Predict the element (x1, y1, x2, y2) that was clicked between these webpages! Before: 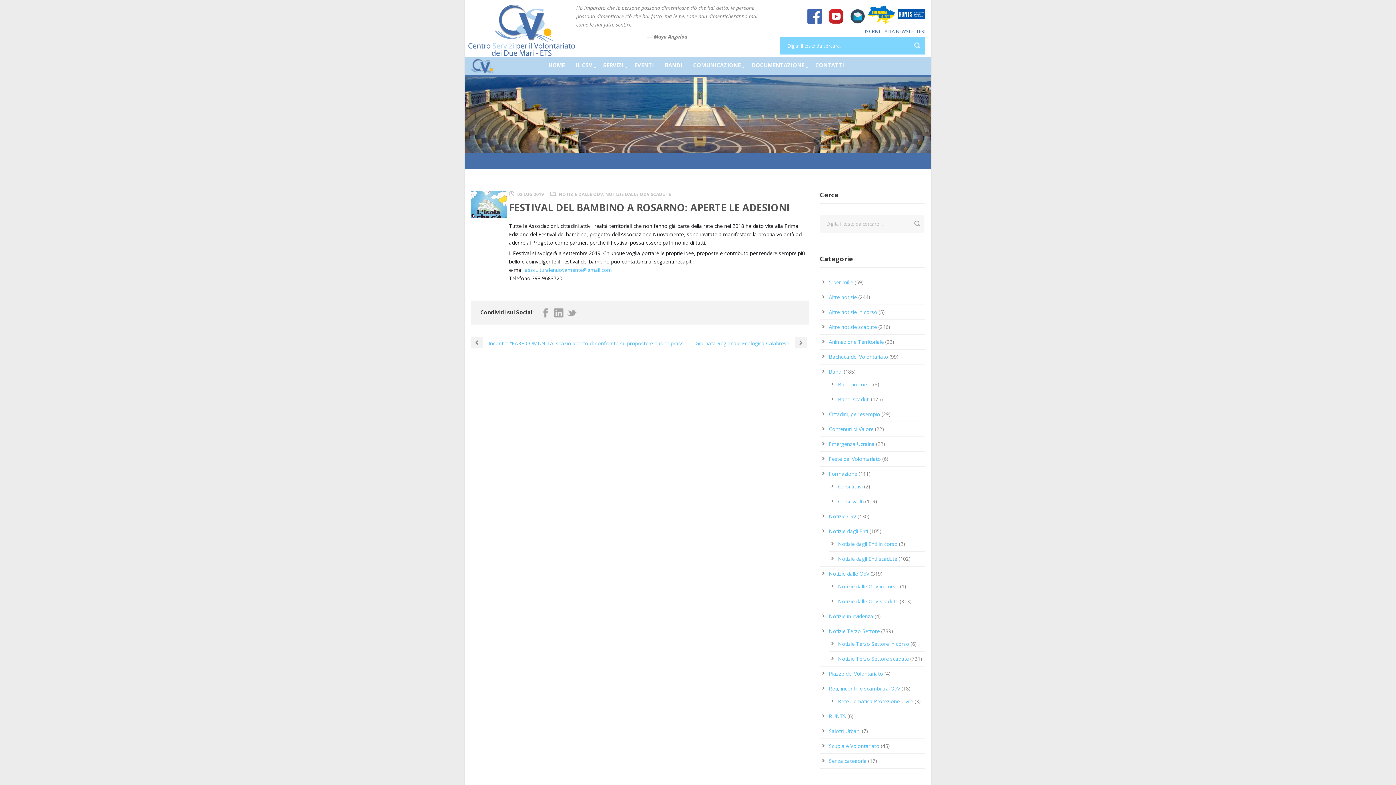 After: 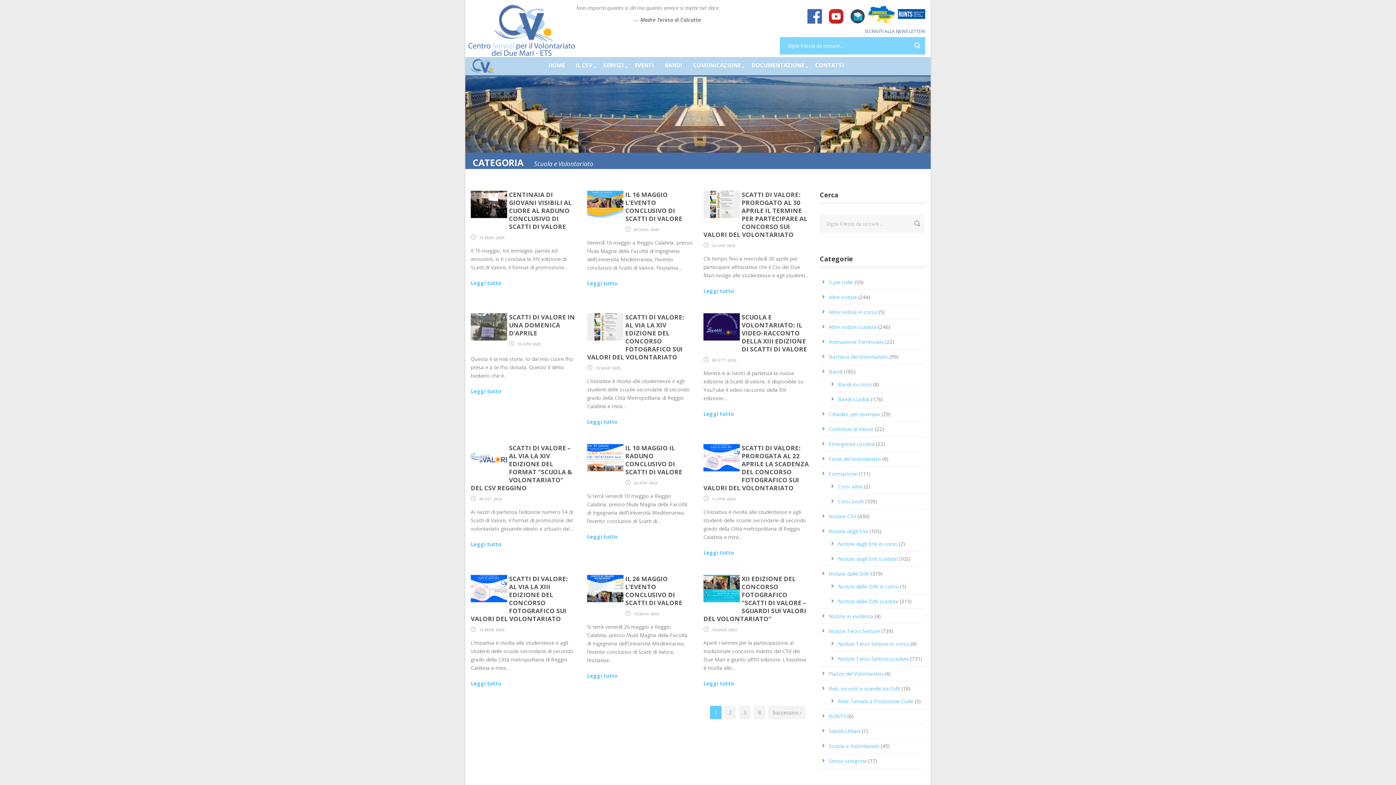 Action: label: Scuola e Volontariato bbox: (829, 742, 879, 749)